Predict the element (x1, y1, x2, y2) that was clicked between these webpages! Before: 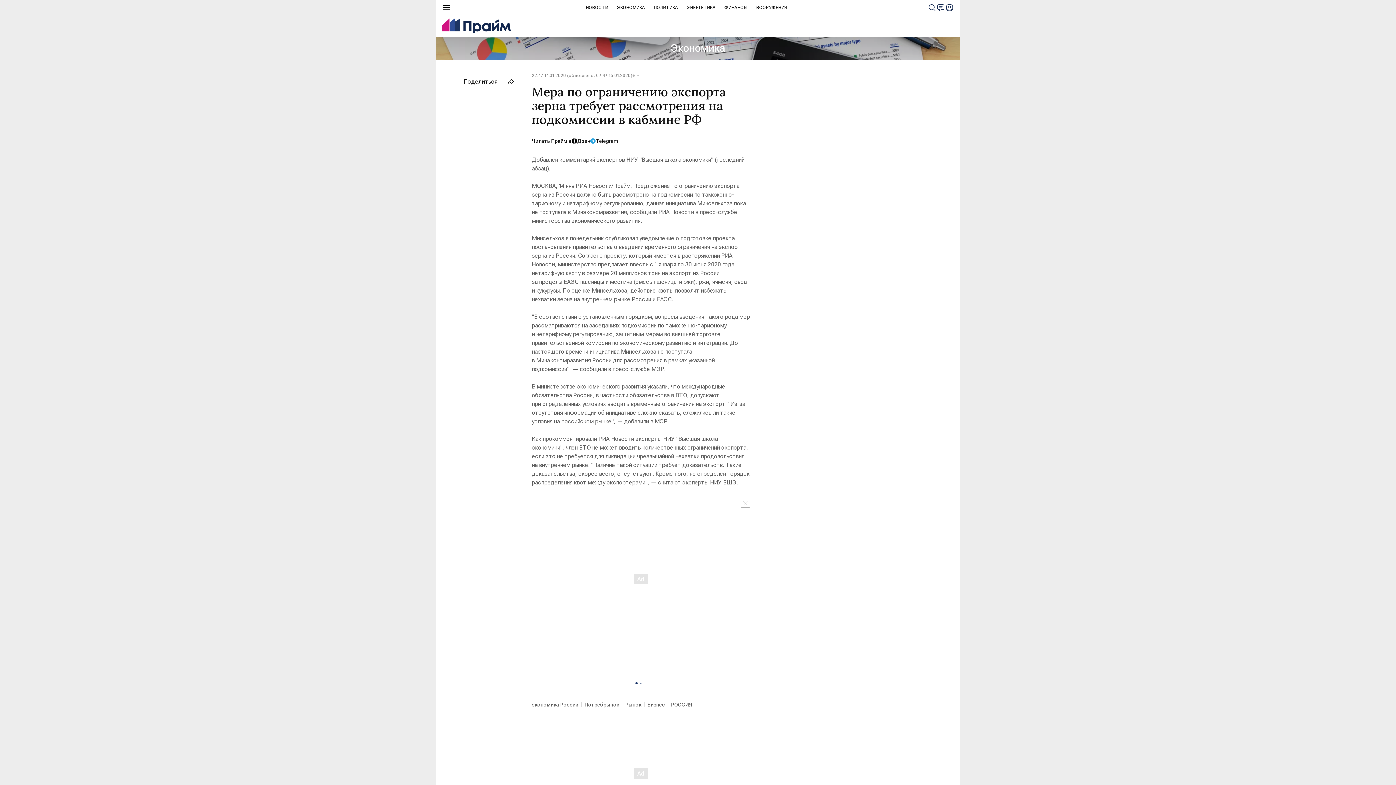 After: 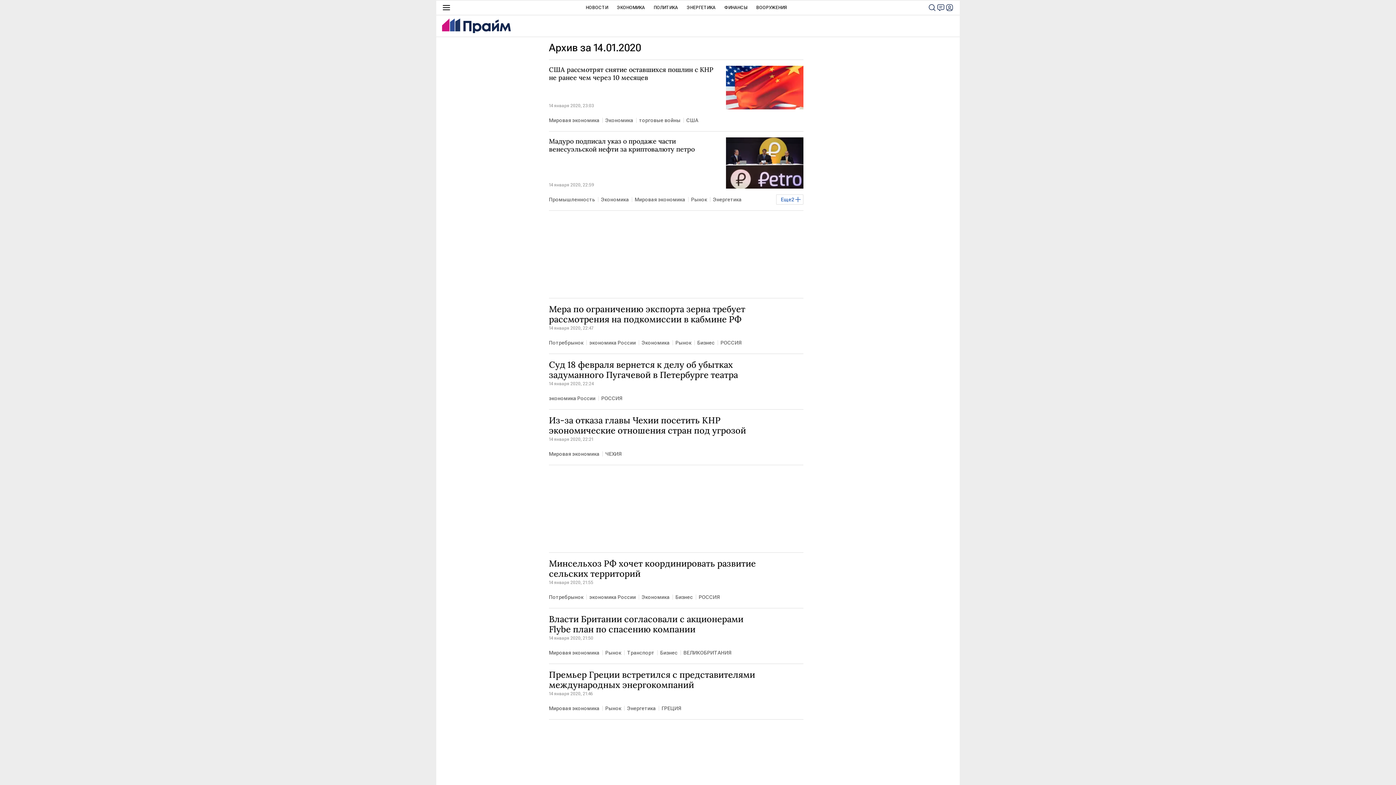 Action: bbox: (532, 72, 632, 78) label: 22:47 14.01.2020 (обновлено: 07:47 15.01.2020)